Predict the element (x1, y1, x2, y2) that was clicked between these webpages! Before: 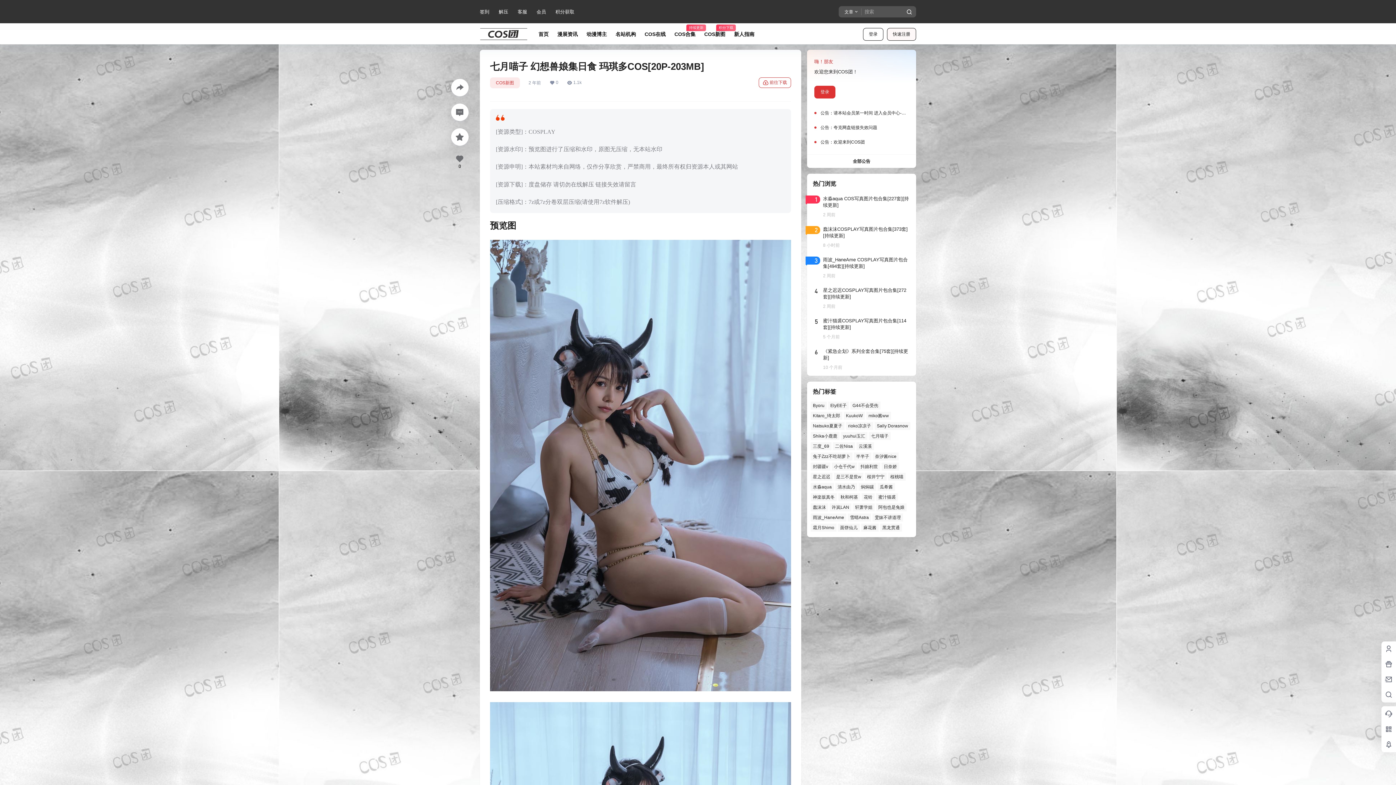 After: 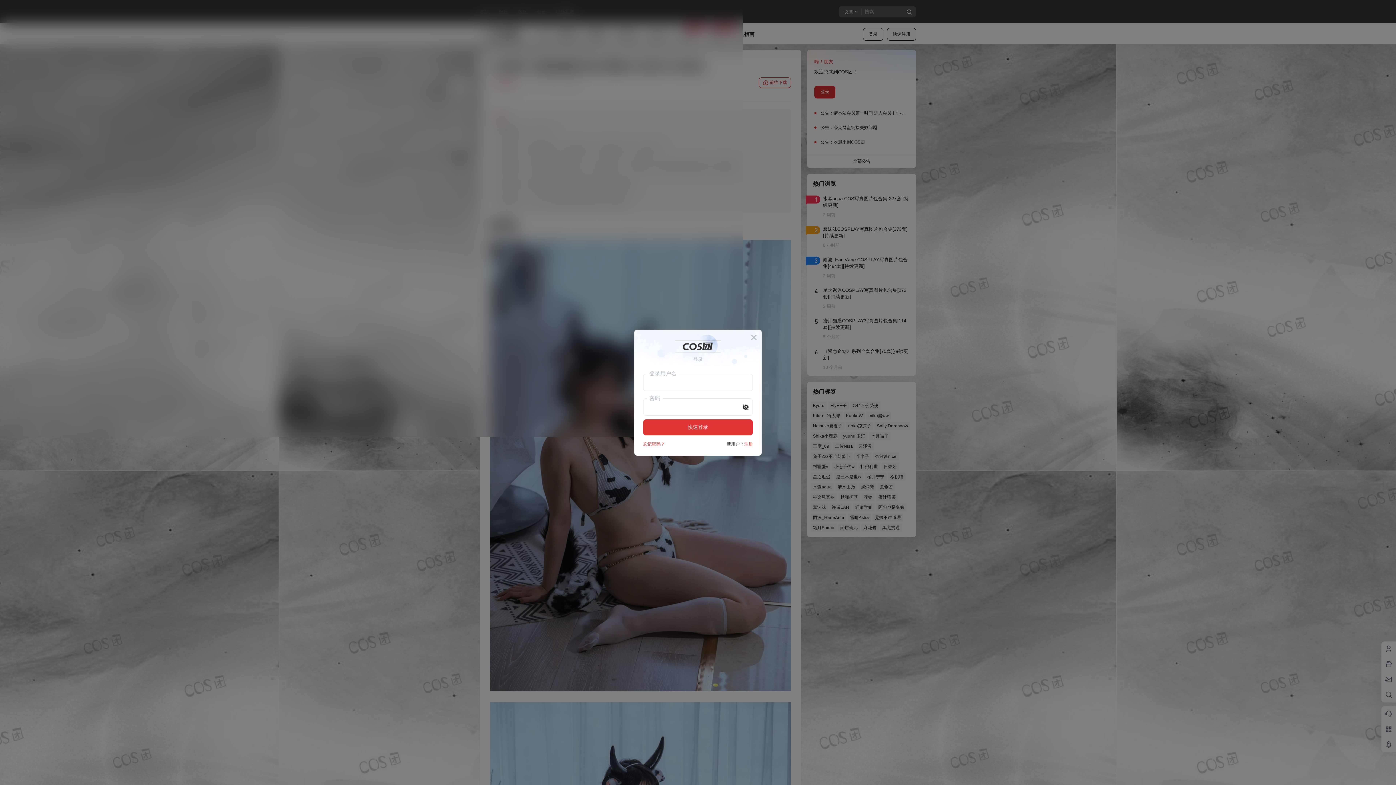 Action: bbox: (451, 128, 468, 145)